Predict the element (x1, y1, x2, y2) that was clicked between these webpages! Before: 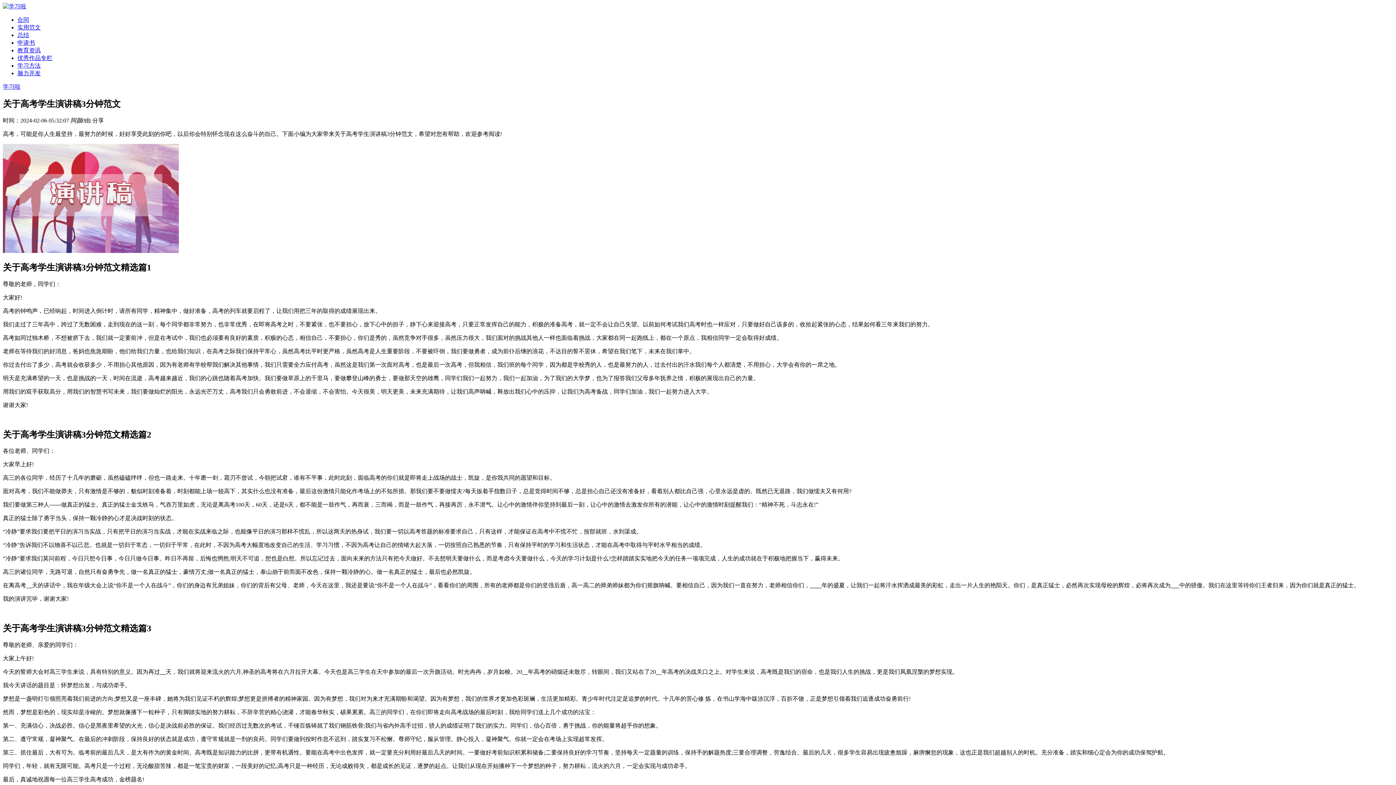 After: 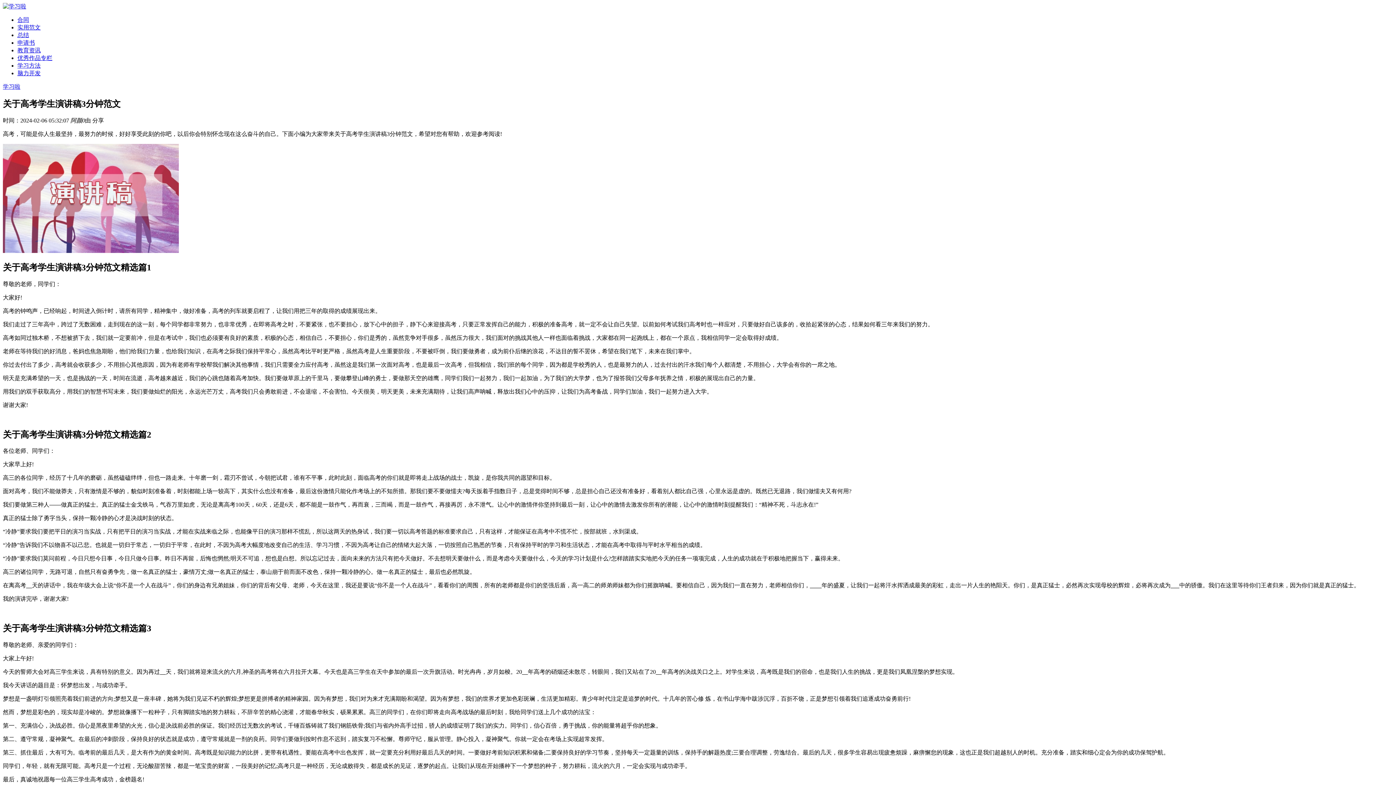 Action: bbox: (17, 54, 52, 61) label: 优秀作品专栏